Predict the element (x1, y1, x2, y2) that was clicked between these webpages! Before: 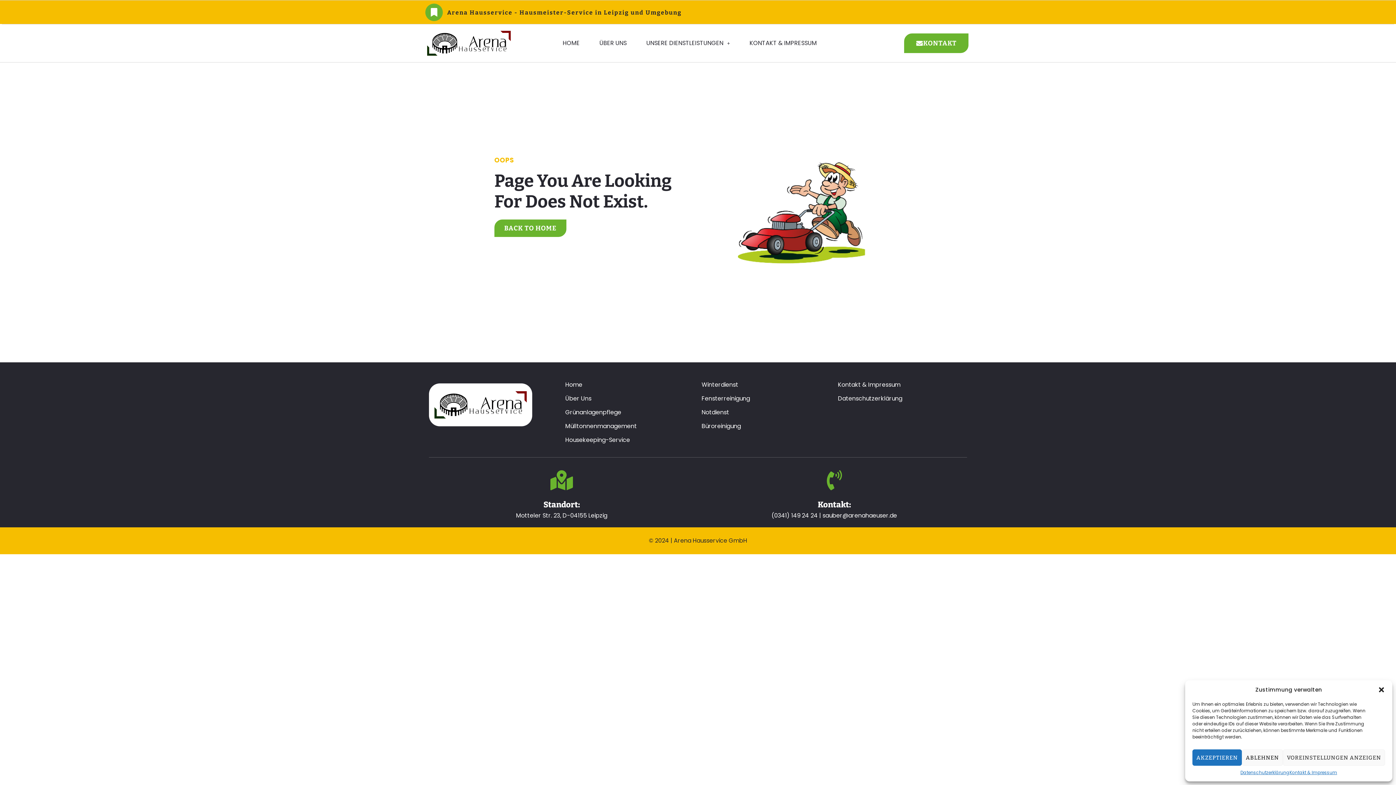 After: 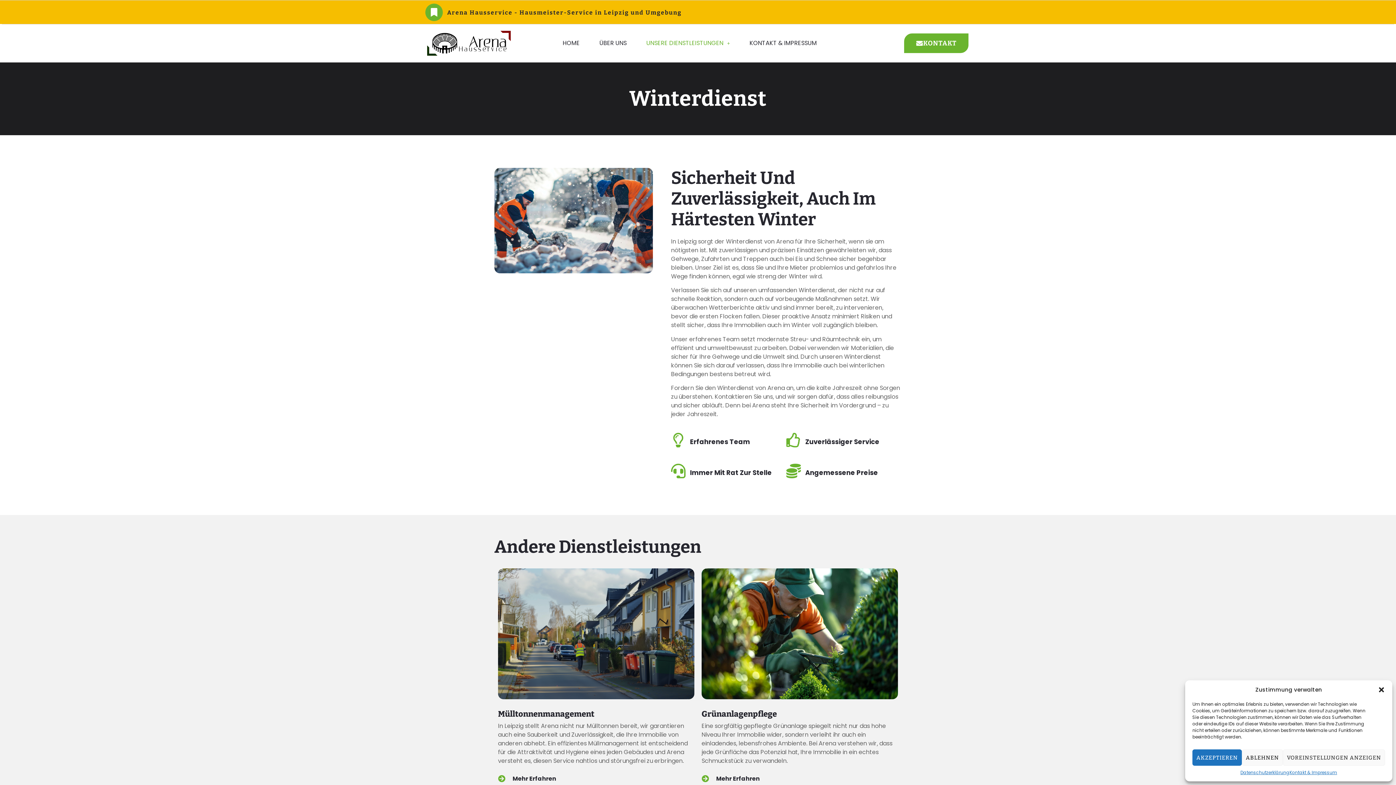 Action: bbox: (701, 380, 830, 389) label: Winterdienst